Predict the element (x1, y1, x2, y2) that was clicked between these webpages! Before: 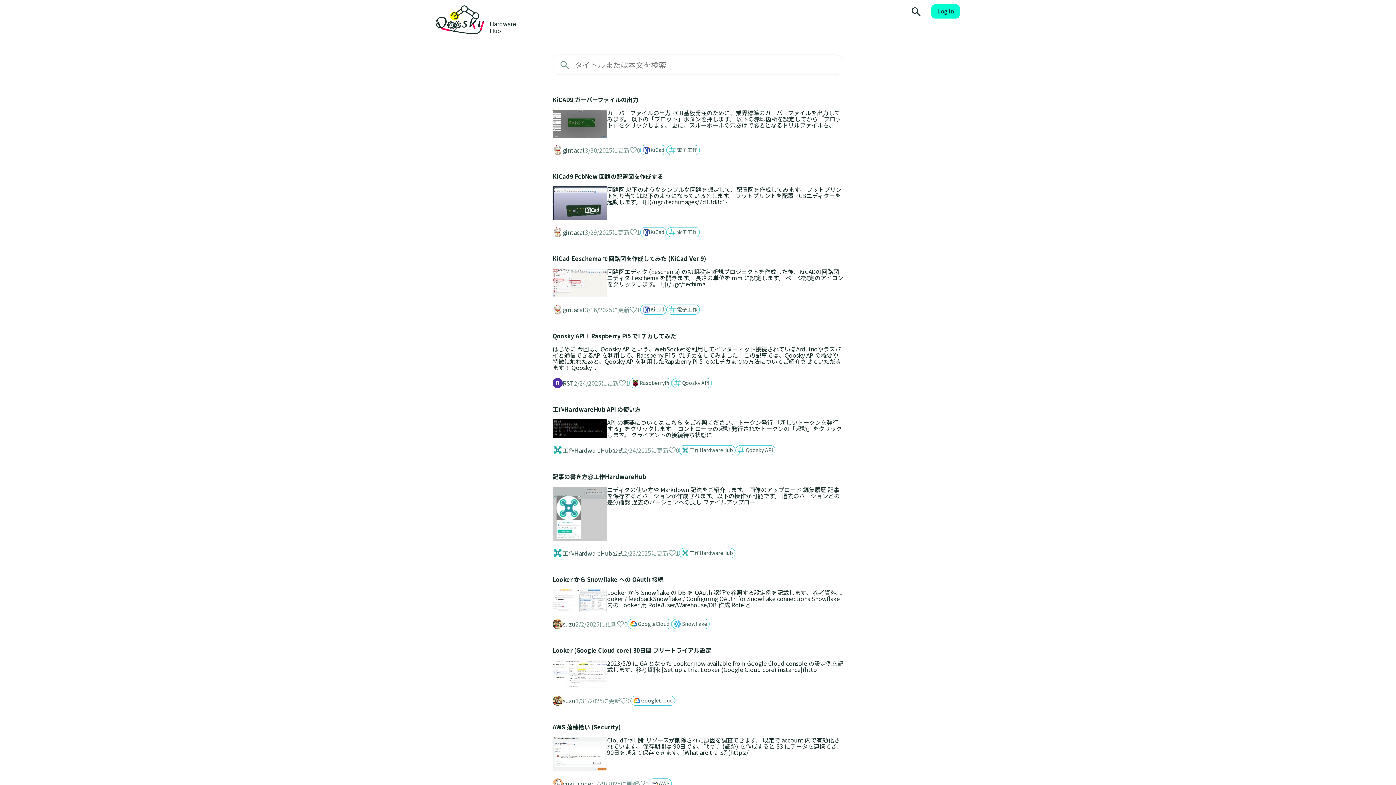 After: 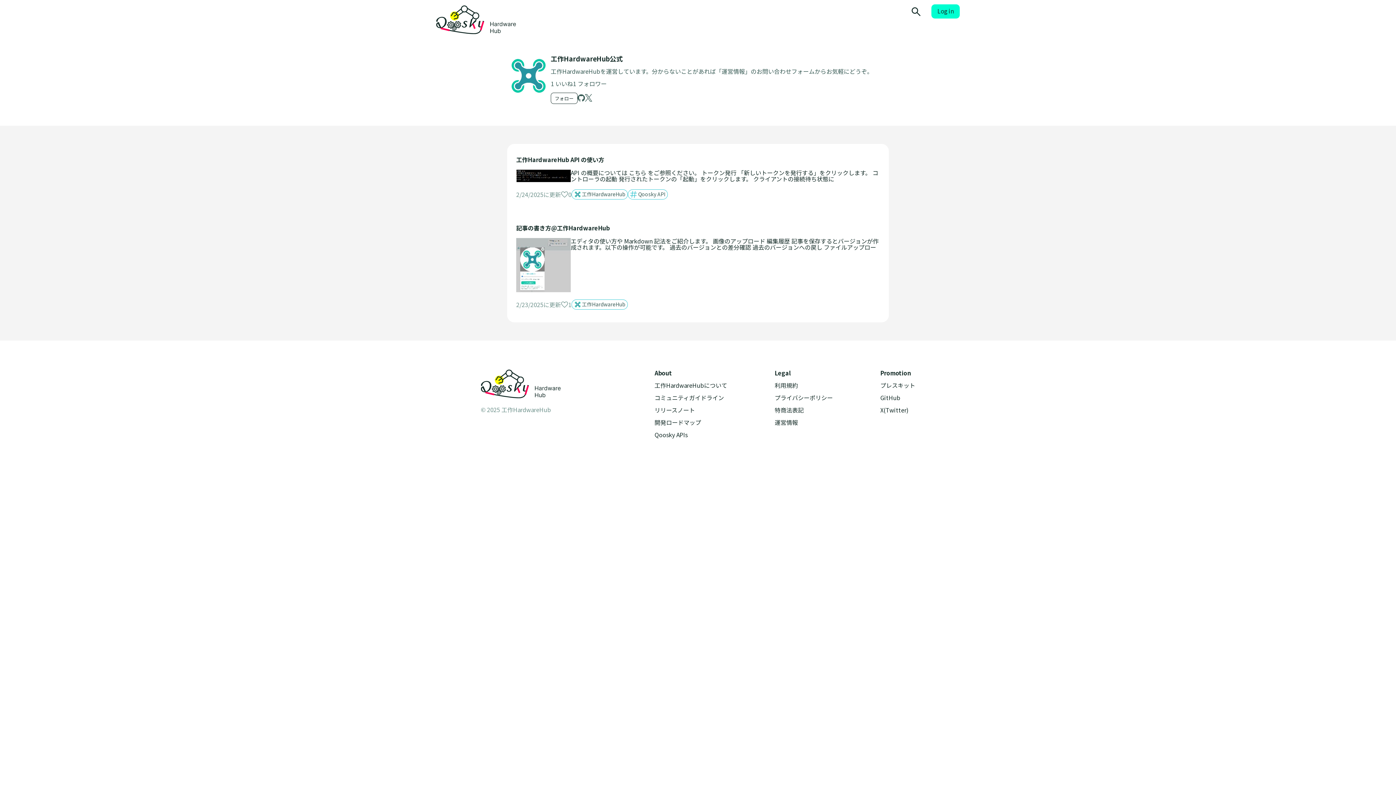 Action: label: 工作HardwareHub公式 bbox: (552, 445, 624, 455)